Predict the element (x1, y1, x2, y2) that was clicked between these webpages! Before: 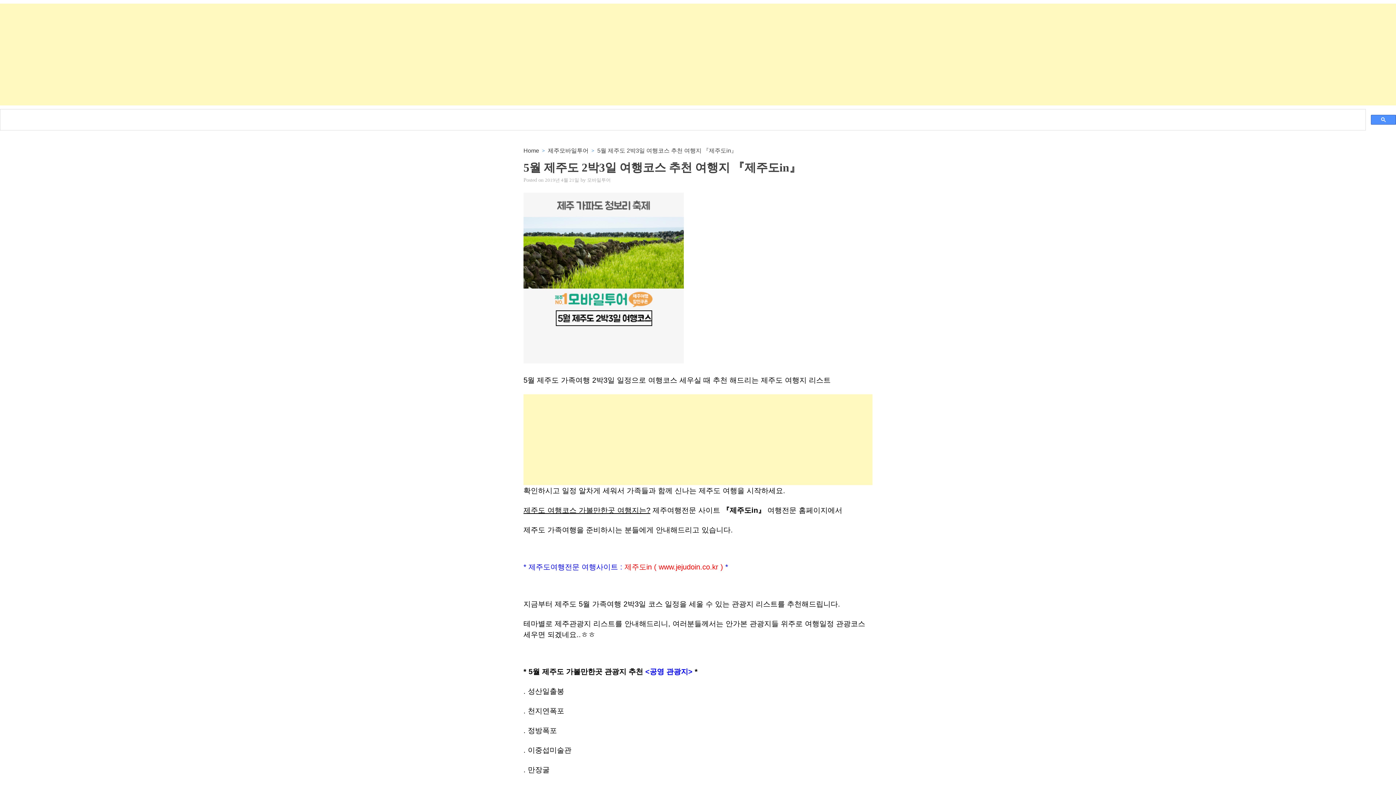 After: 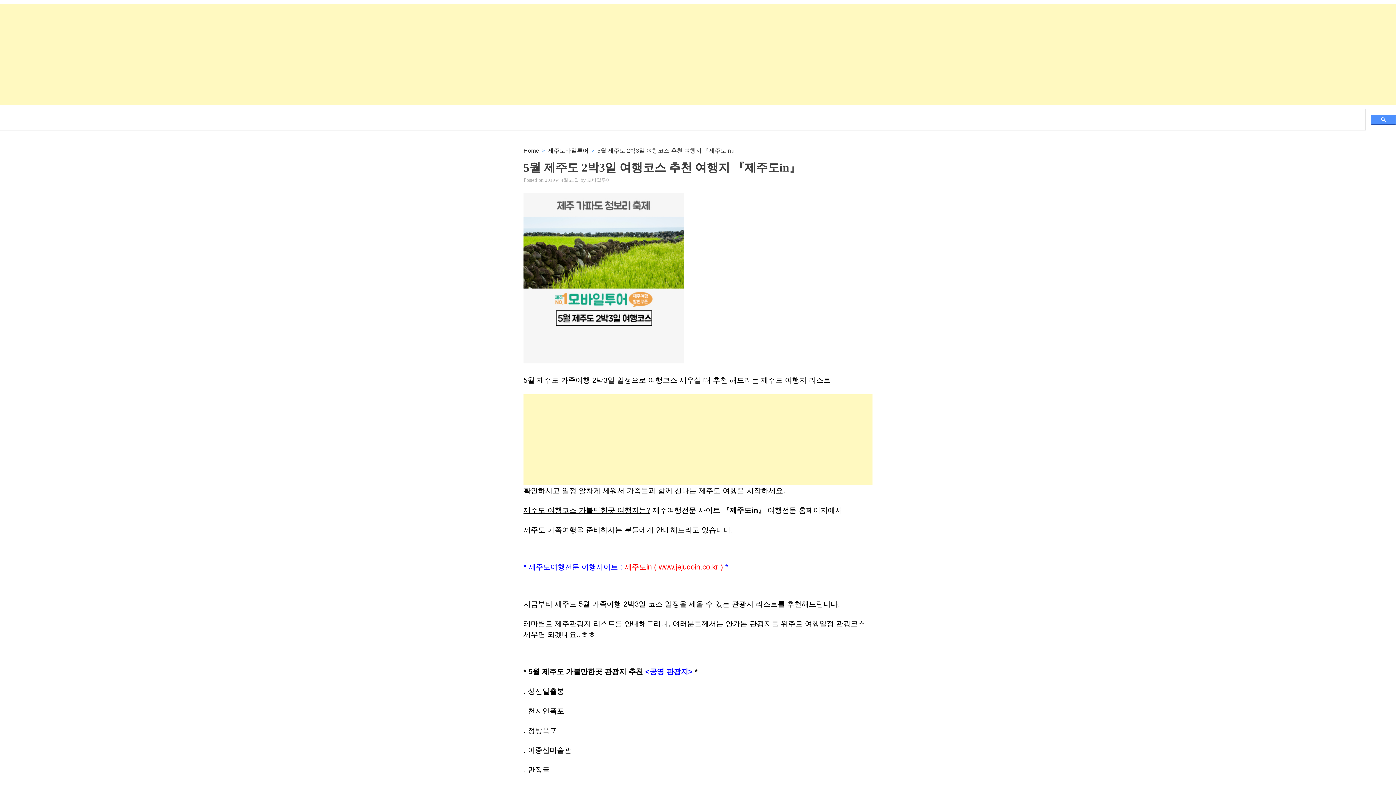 Action: bbox: (545, 177, 579, 182) label: 2019년 4월 21일